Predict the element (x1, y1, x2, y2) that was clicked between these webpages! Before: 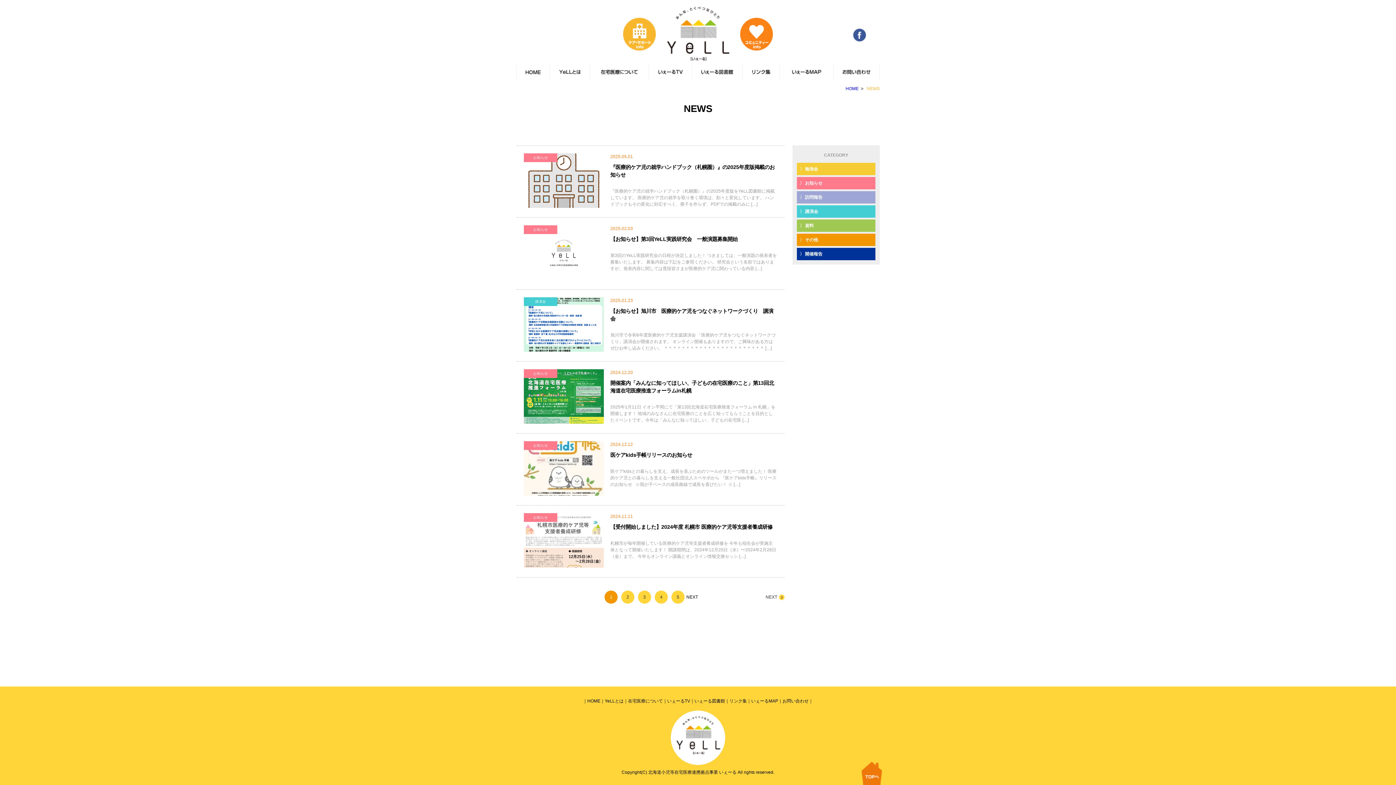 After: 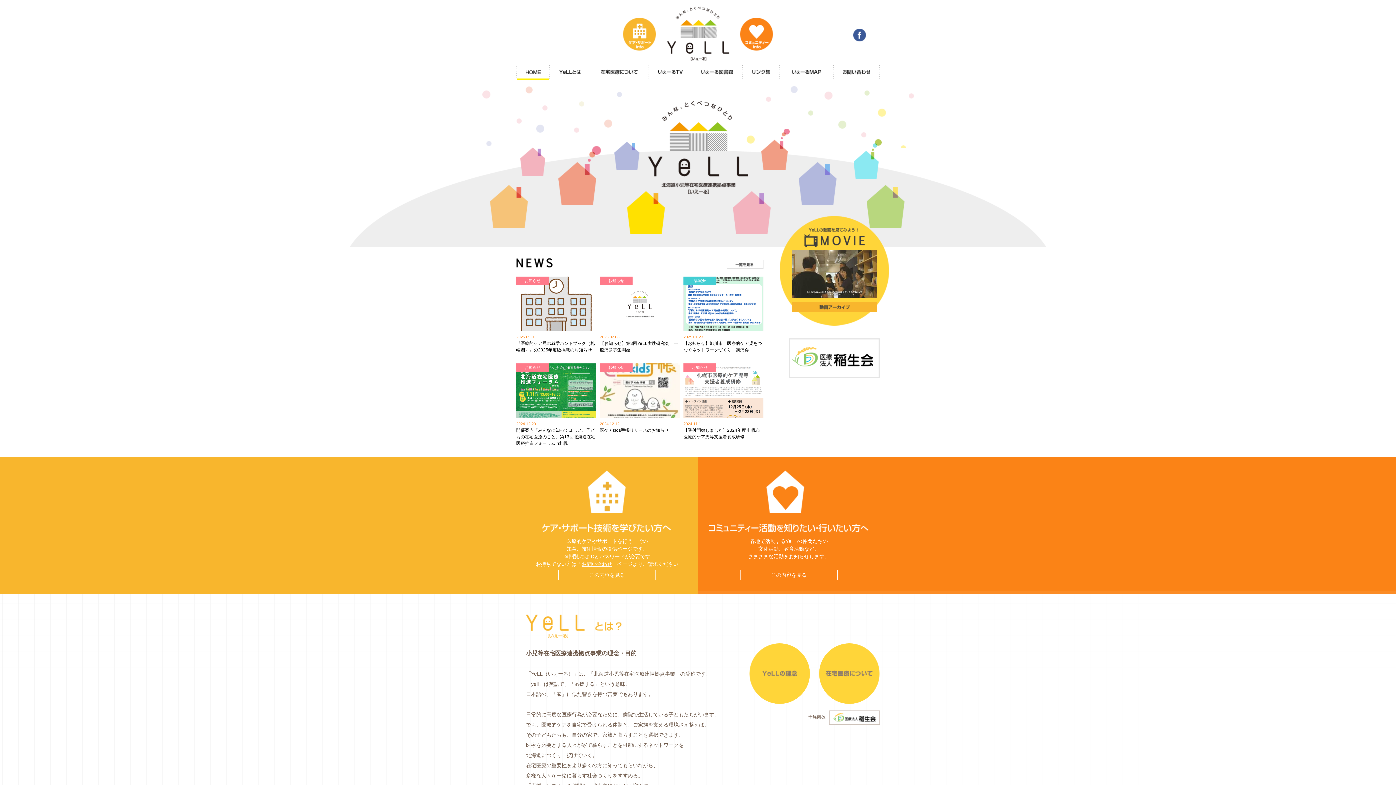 Action: bbox: (516, 65, 549, 78) label: HOME